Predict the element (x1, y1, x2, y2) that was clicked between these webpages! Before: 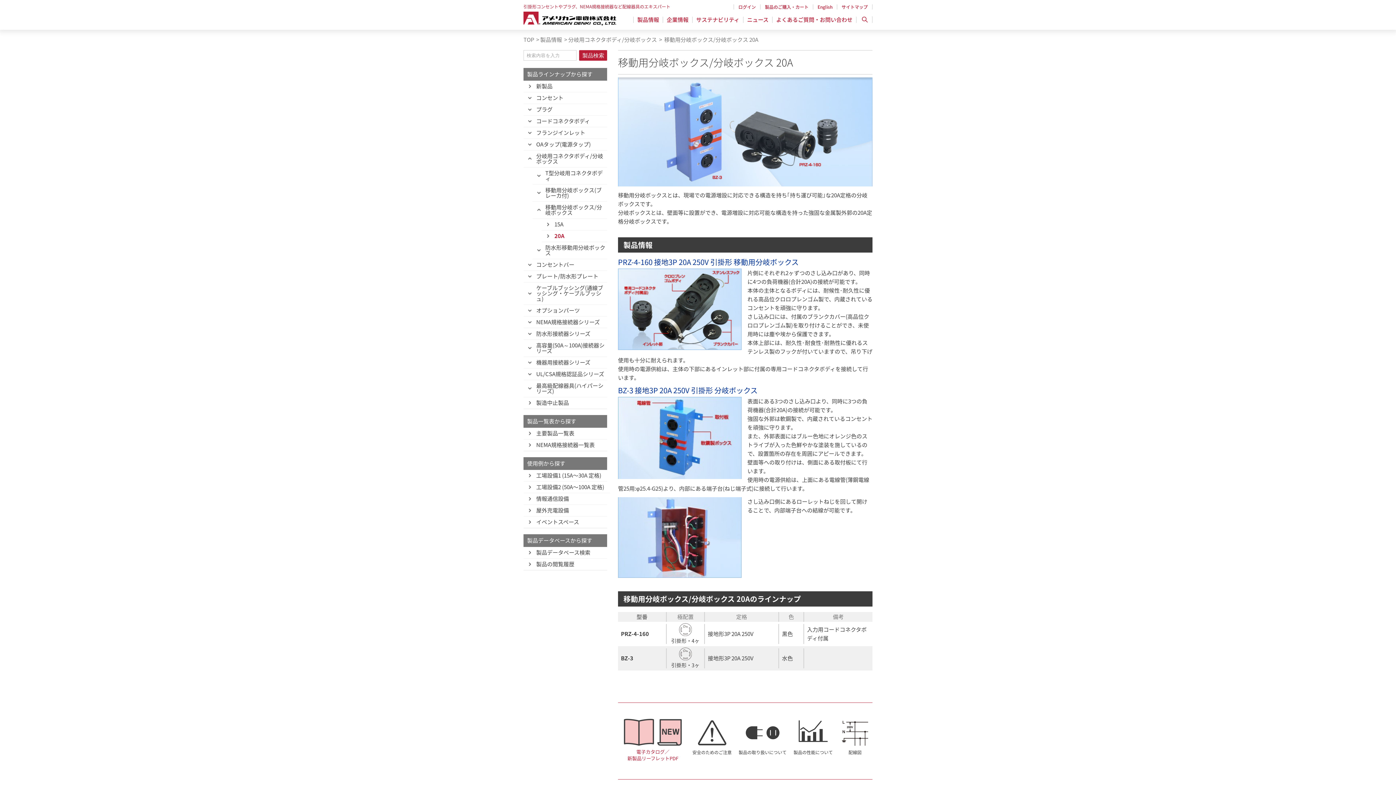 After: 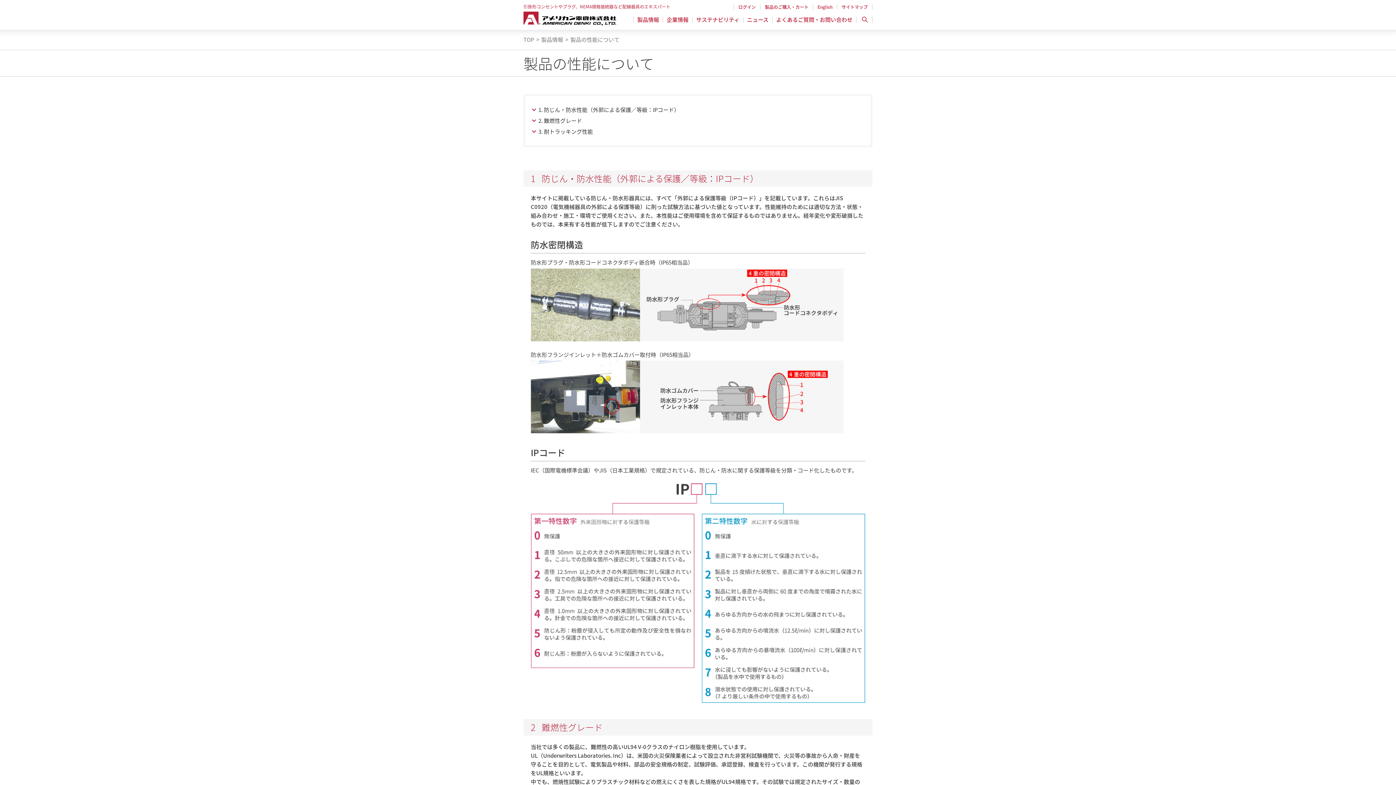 Action: bbox: (790, 720, 835, 756) label: 製品の性能について